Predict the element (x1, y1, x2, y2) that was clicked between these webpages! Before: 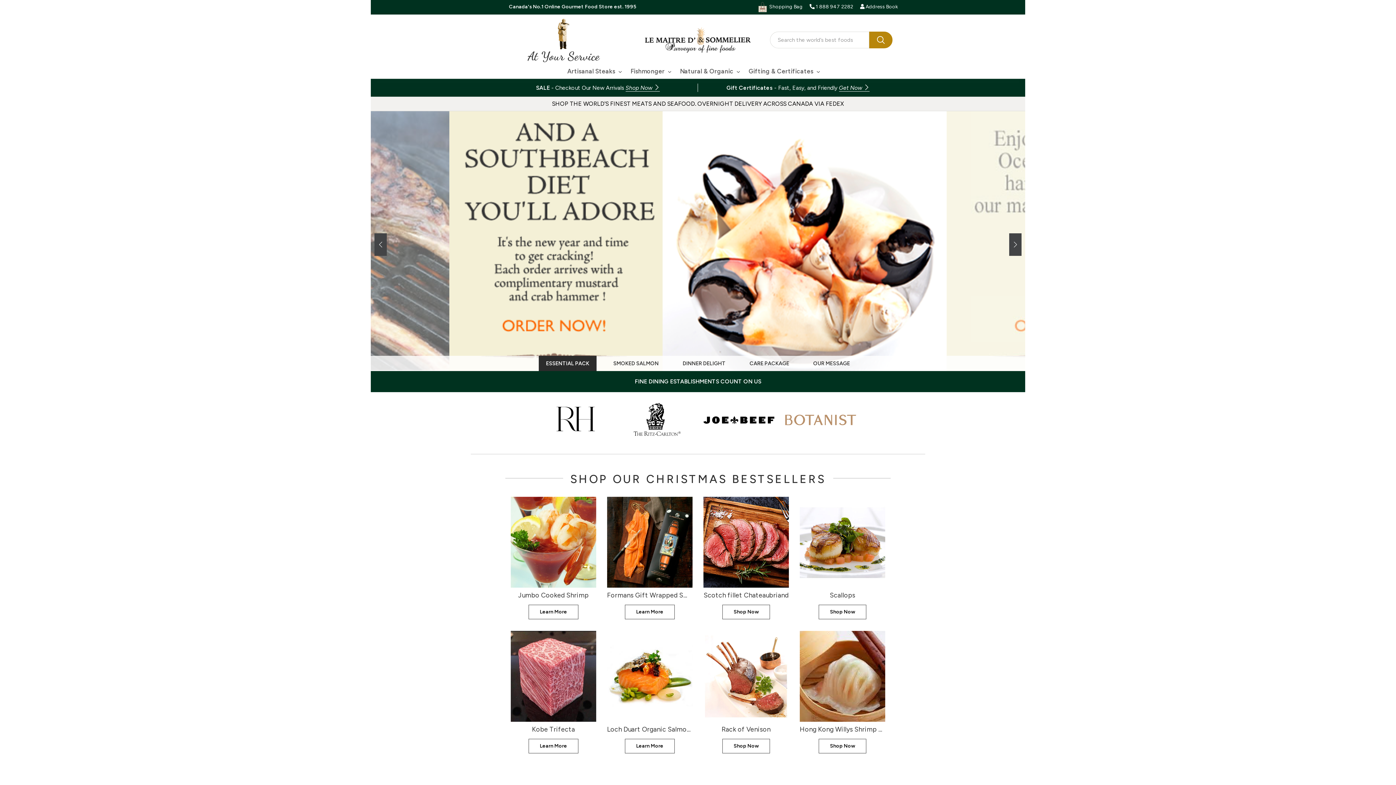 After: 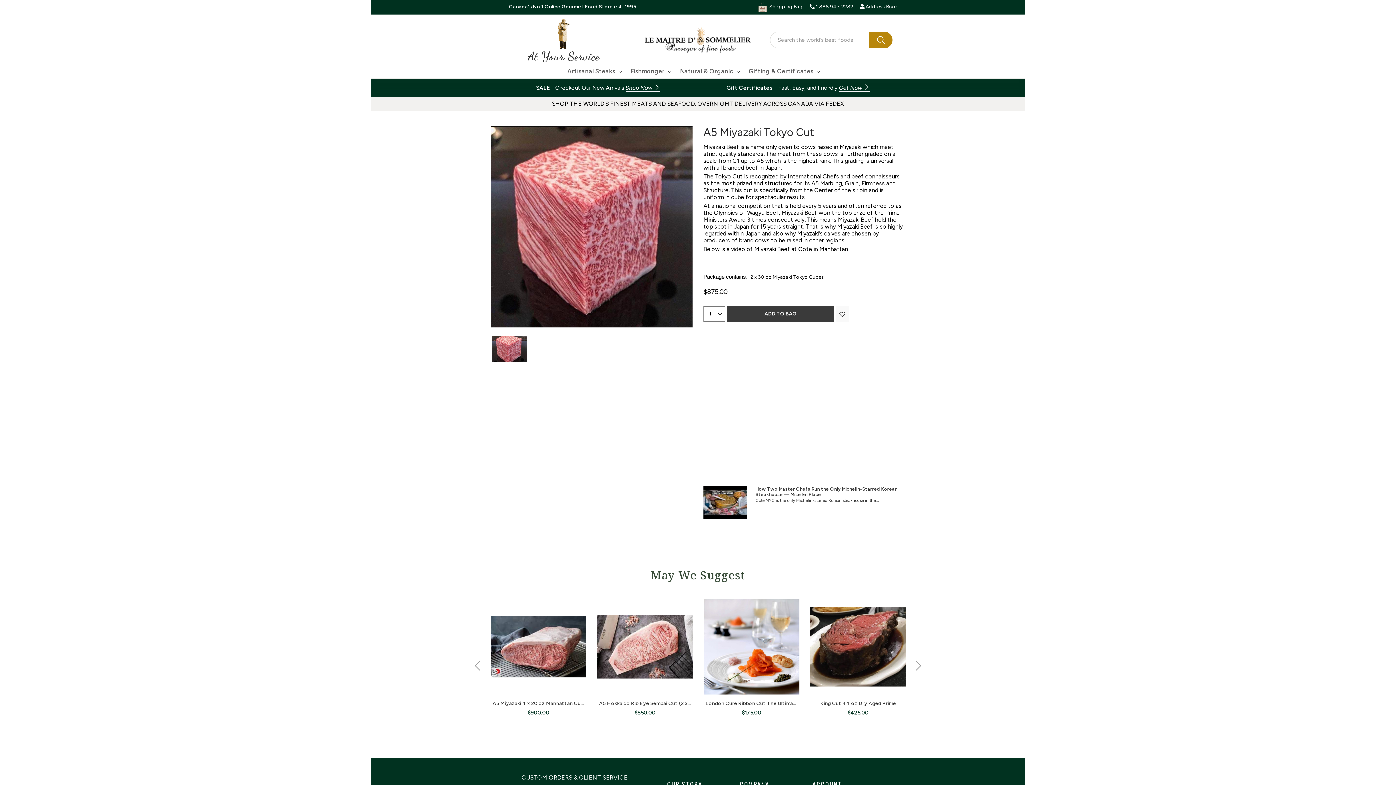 Action: bbox: (528, 739, 578, 753) label: Learn More